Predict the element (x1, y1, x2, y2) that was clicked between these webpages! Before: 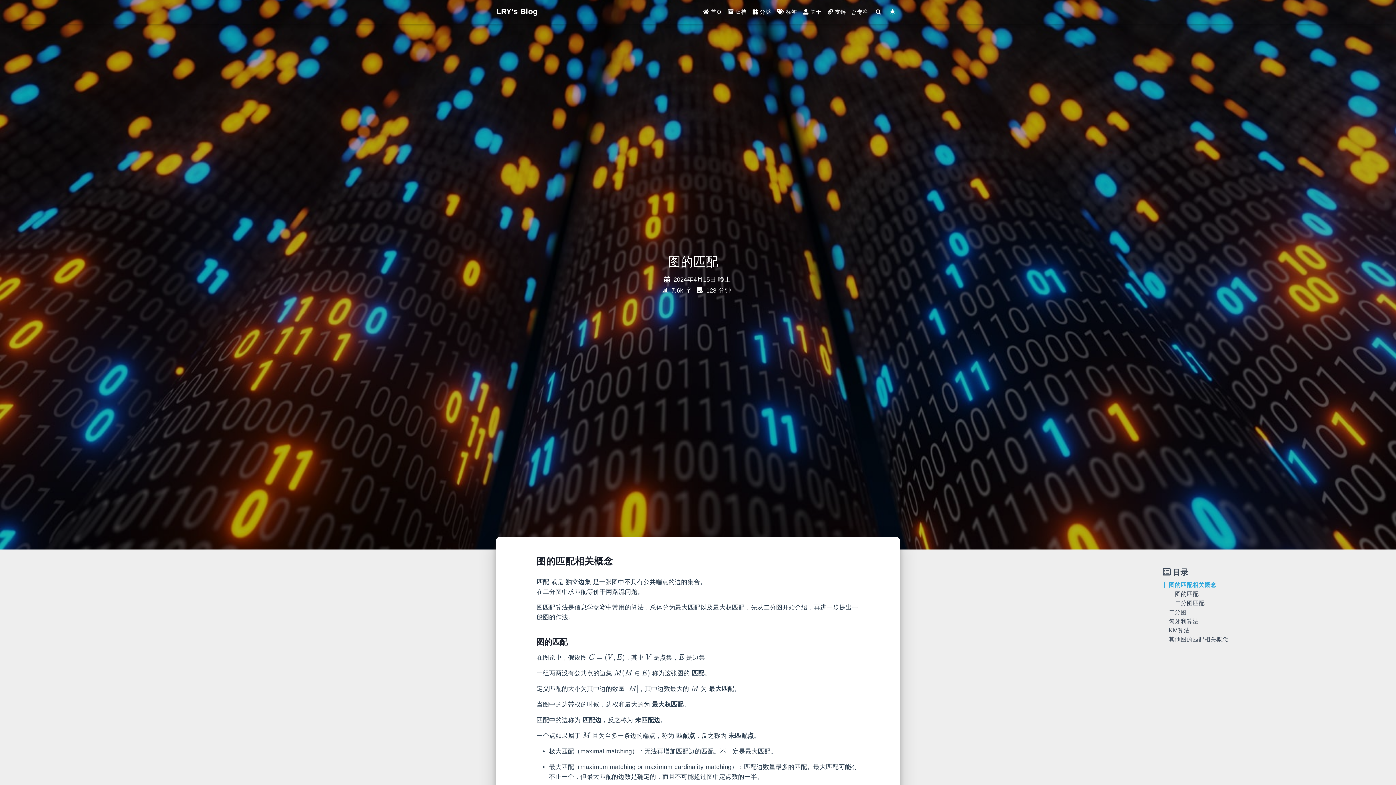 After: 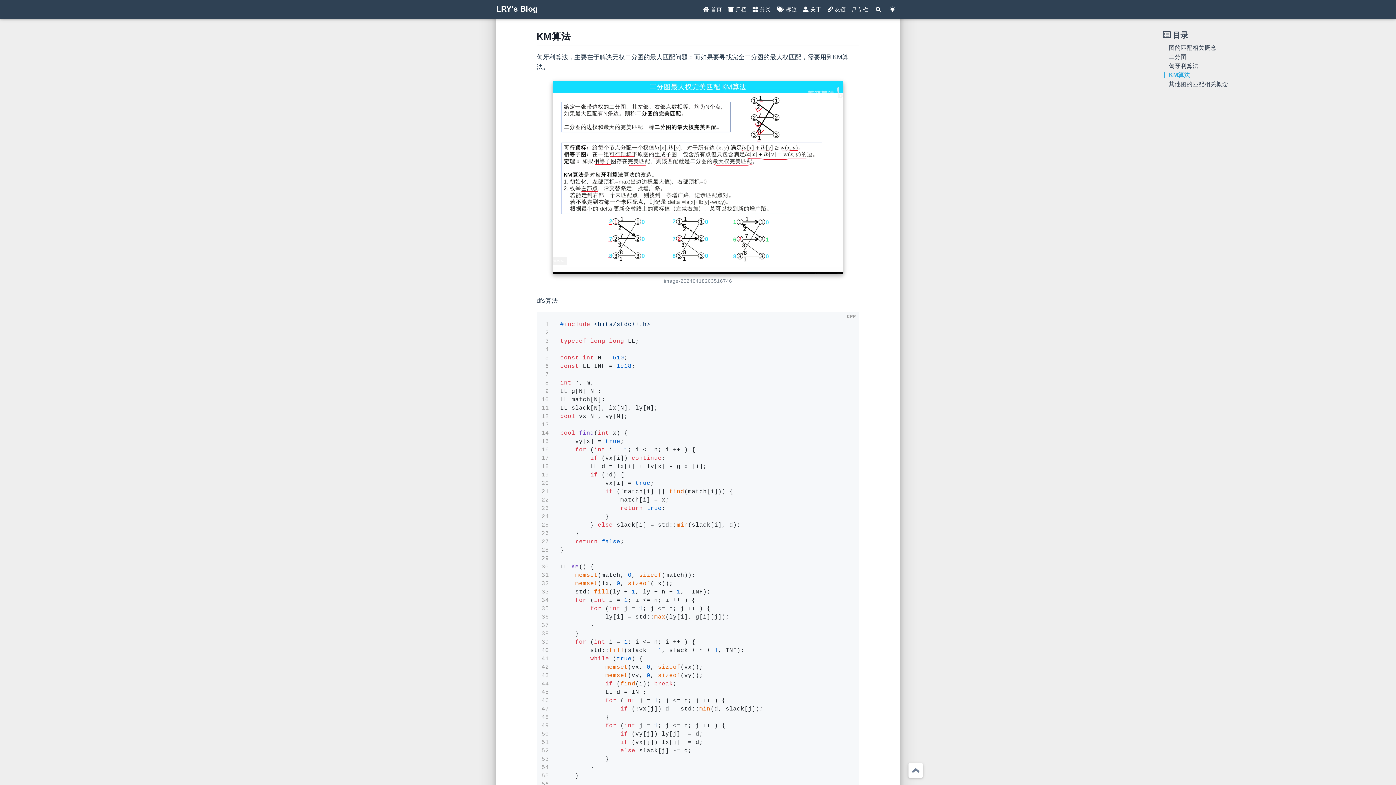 Action: label: KM算法 bbox: (1169, 627, 1189, 633)